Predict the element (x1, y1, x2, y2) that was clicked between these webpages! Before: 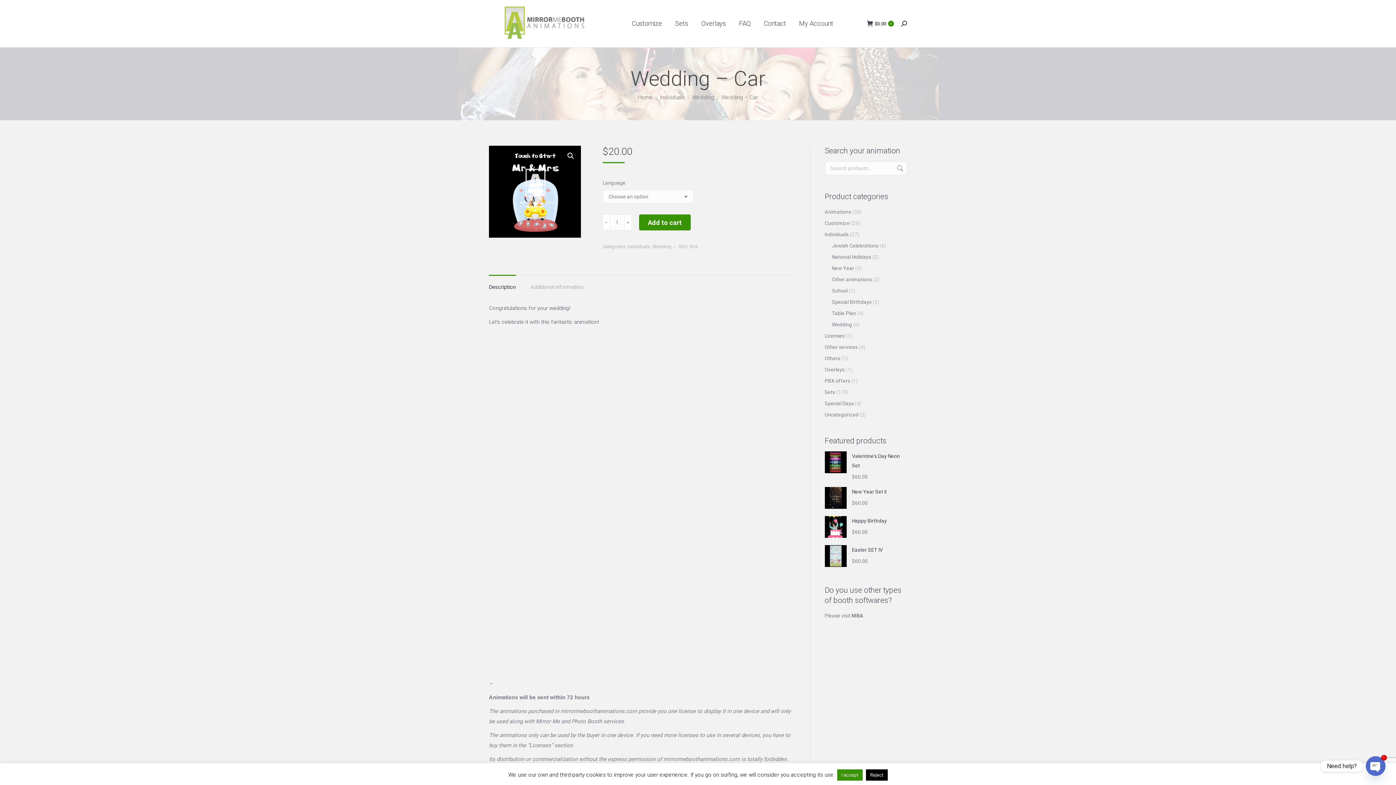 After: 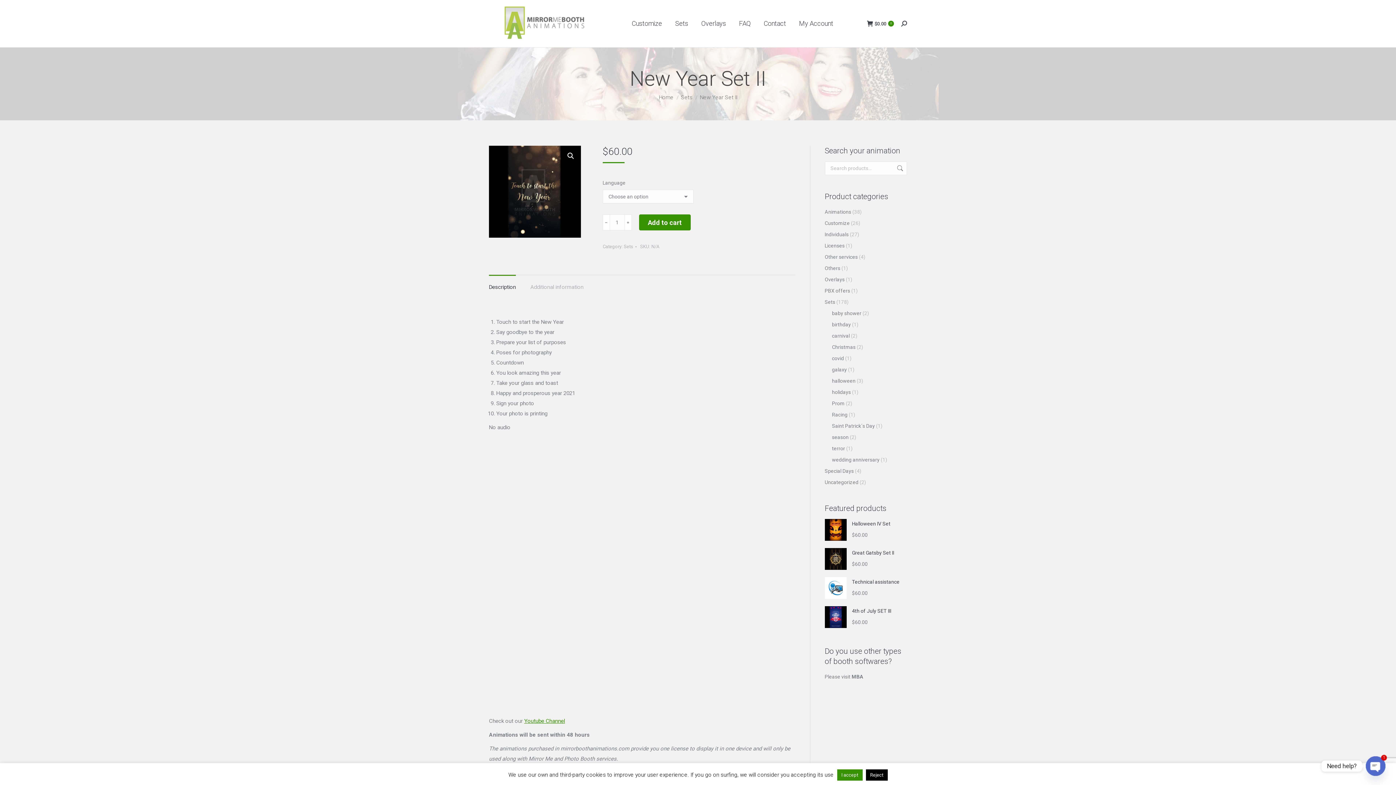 Action: bbox: (824, 487, 846, 510)